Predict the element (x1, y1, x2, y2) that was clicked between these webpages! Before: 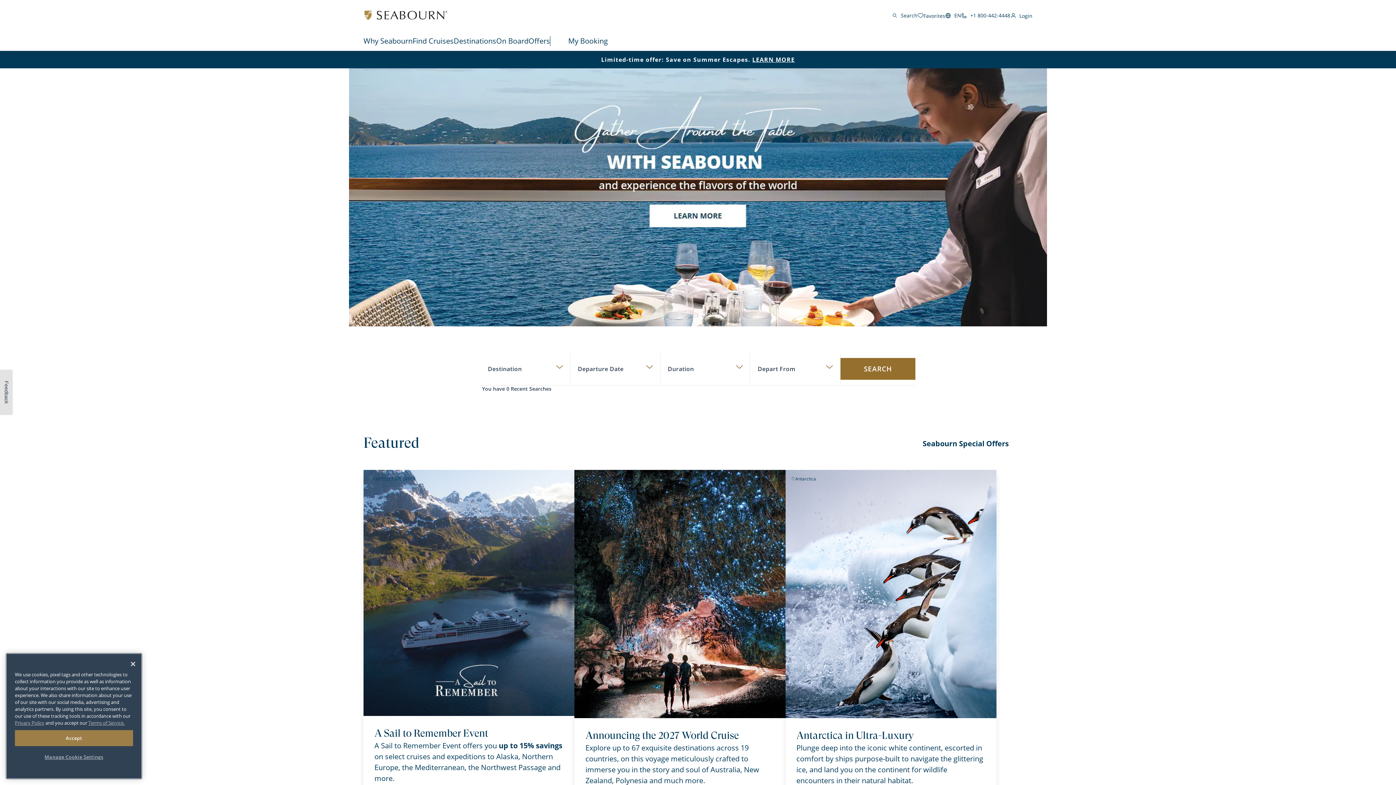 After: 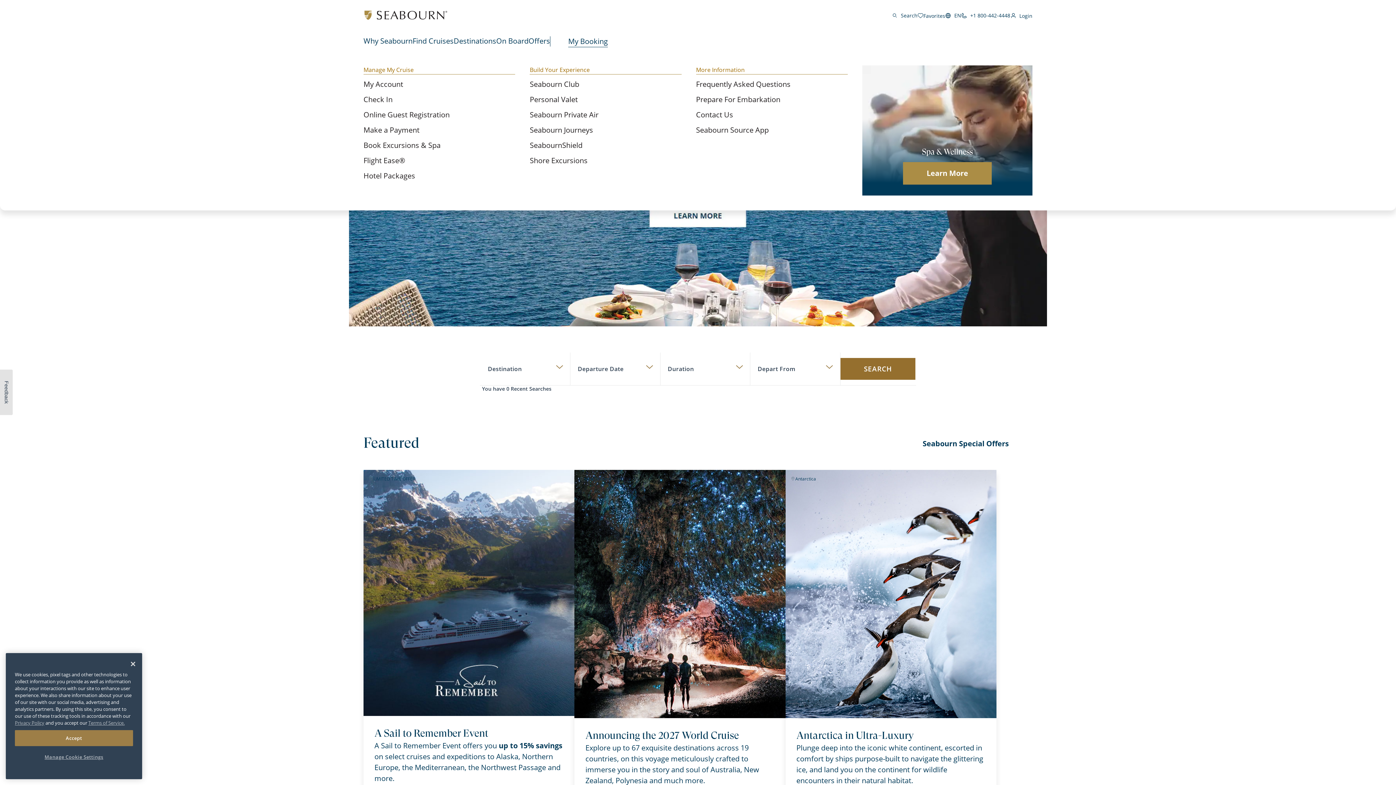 Action: label: My Booking bbox: (568, 35, 608, 47)